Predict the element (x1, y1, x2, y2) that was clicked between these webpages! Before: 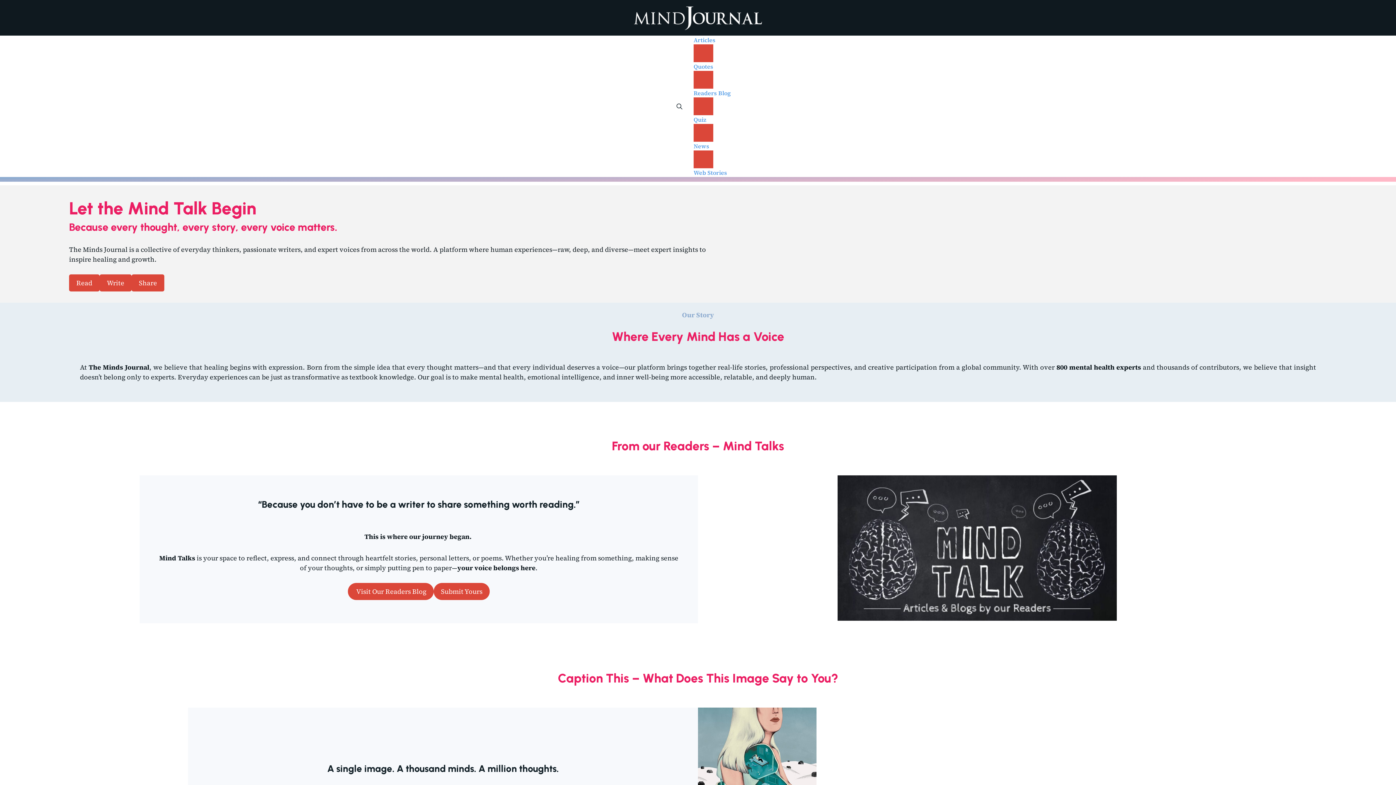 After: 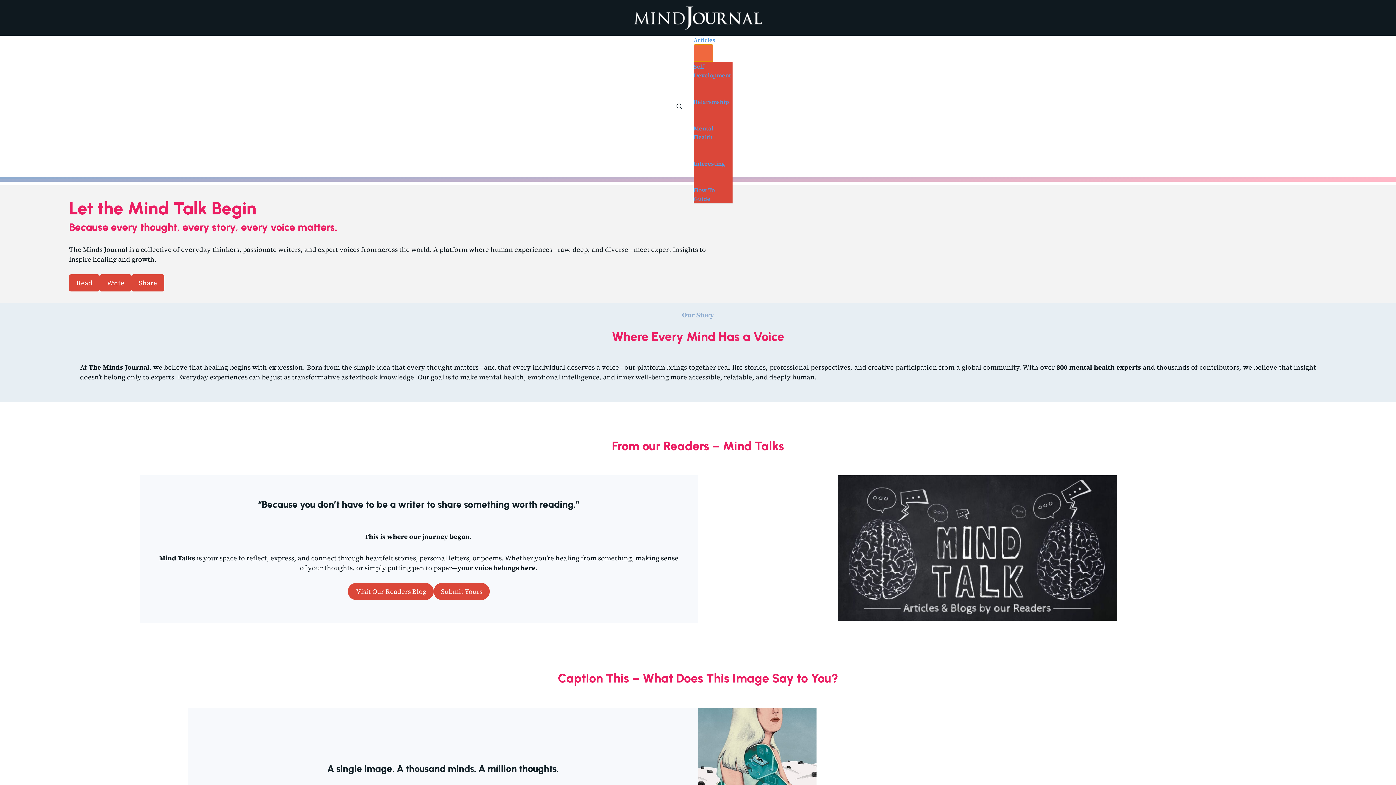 Action: label: Articles submenu bbox: (693, 44, 713, 62)